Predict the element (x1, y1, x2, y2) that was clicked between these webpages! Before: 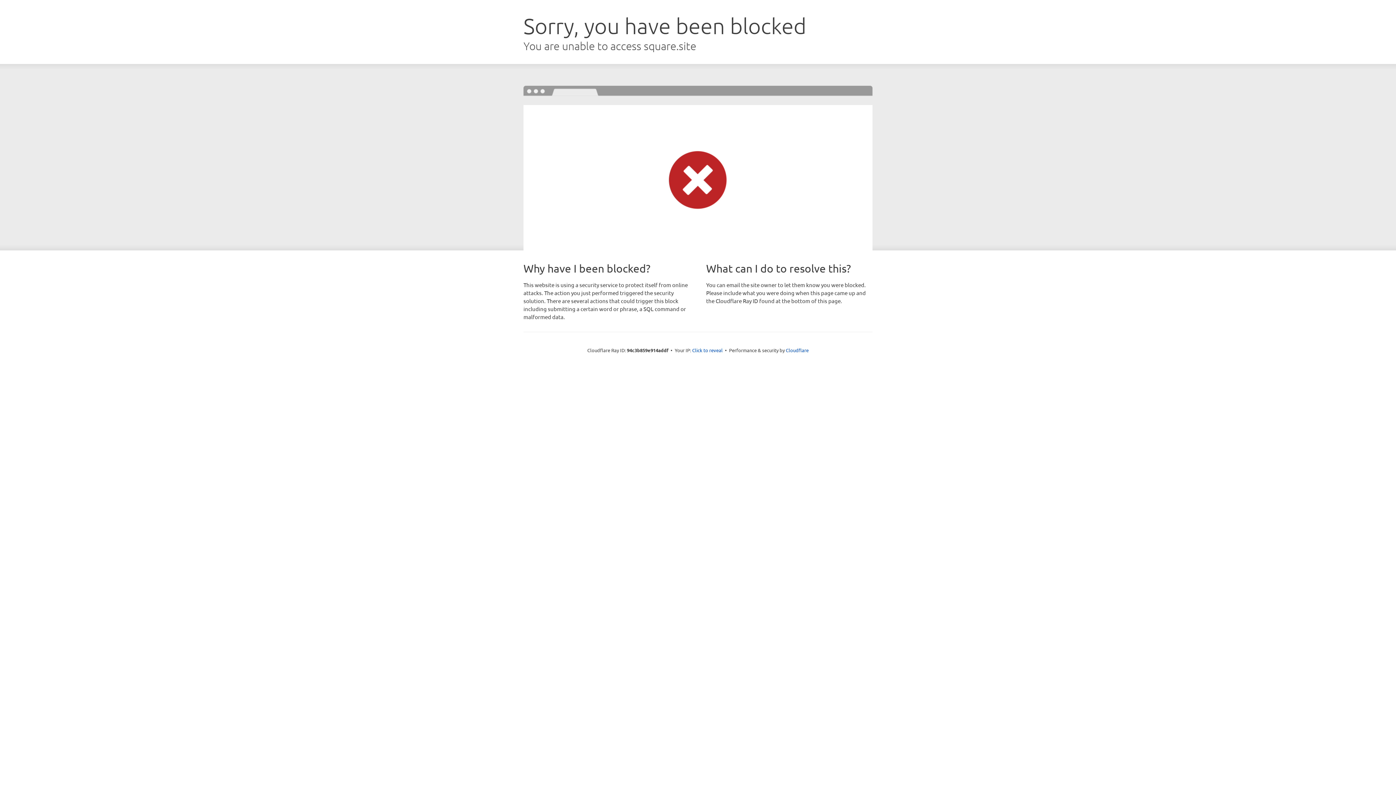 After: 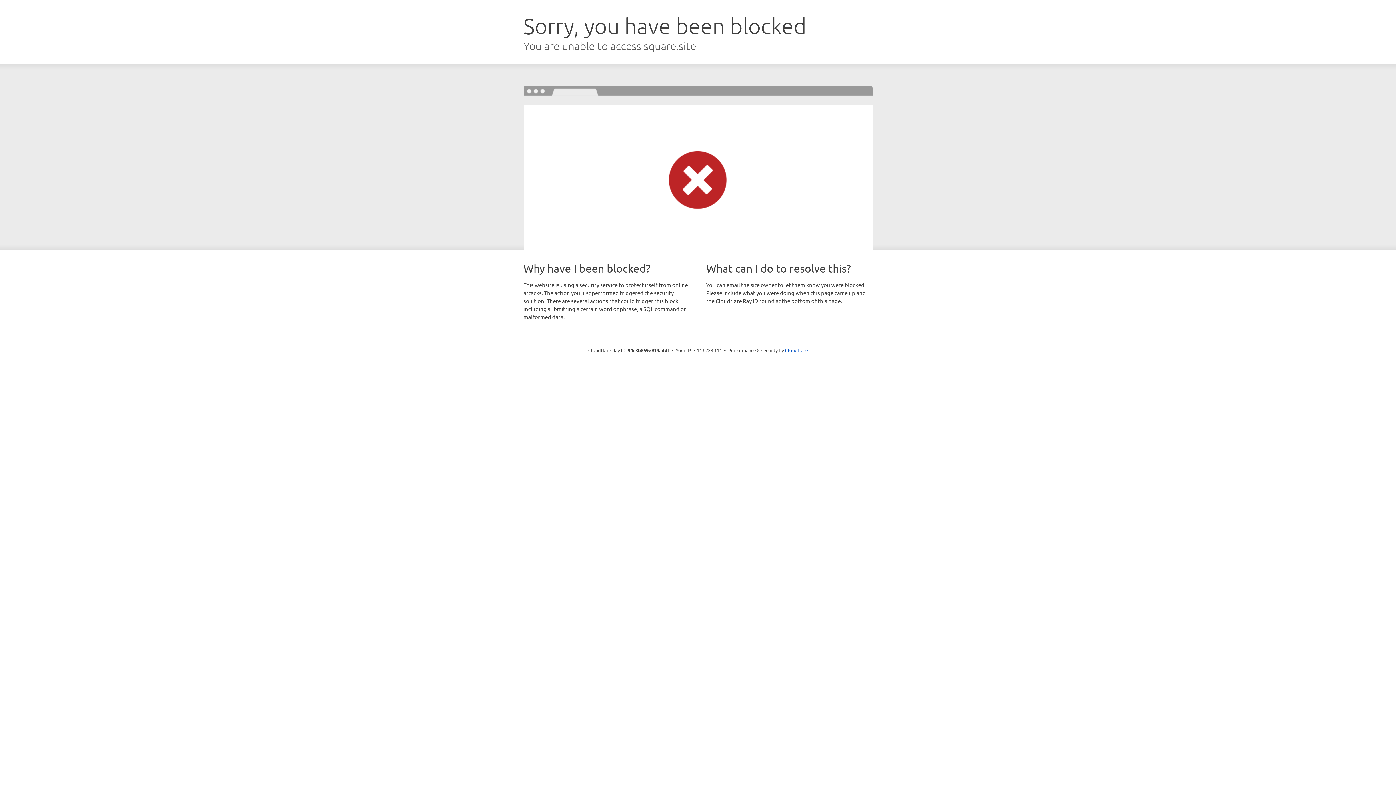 Action: label: Click to reveal bbox: (692, 346, 722, 353)